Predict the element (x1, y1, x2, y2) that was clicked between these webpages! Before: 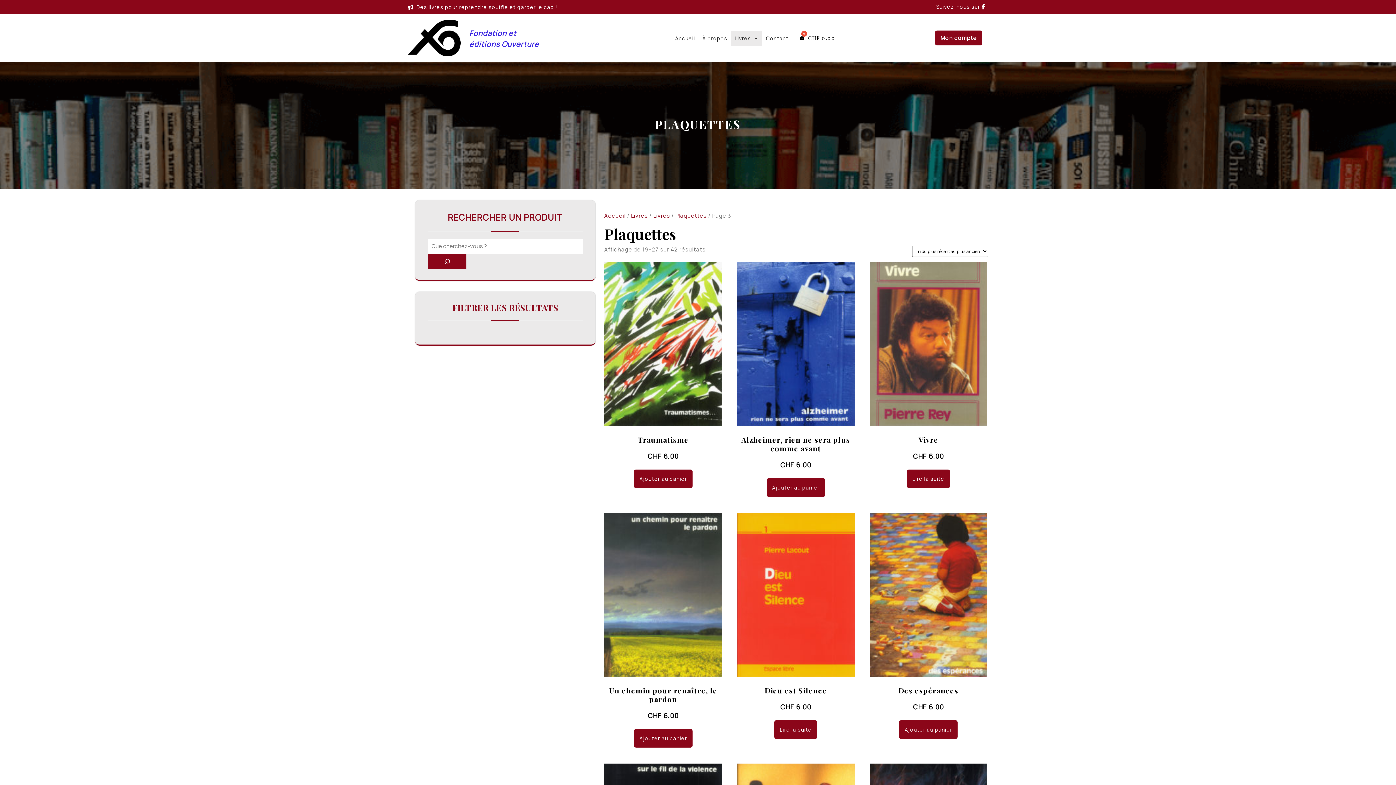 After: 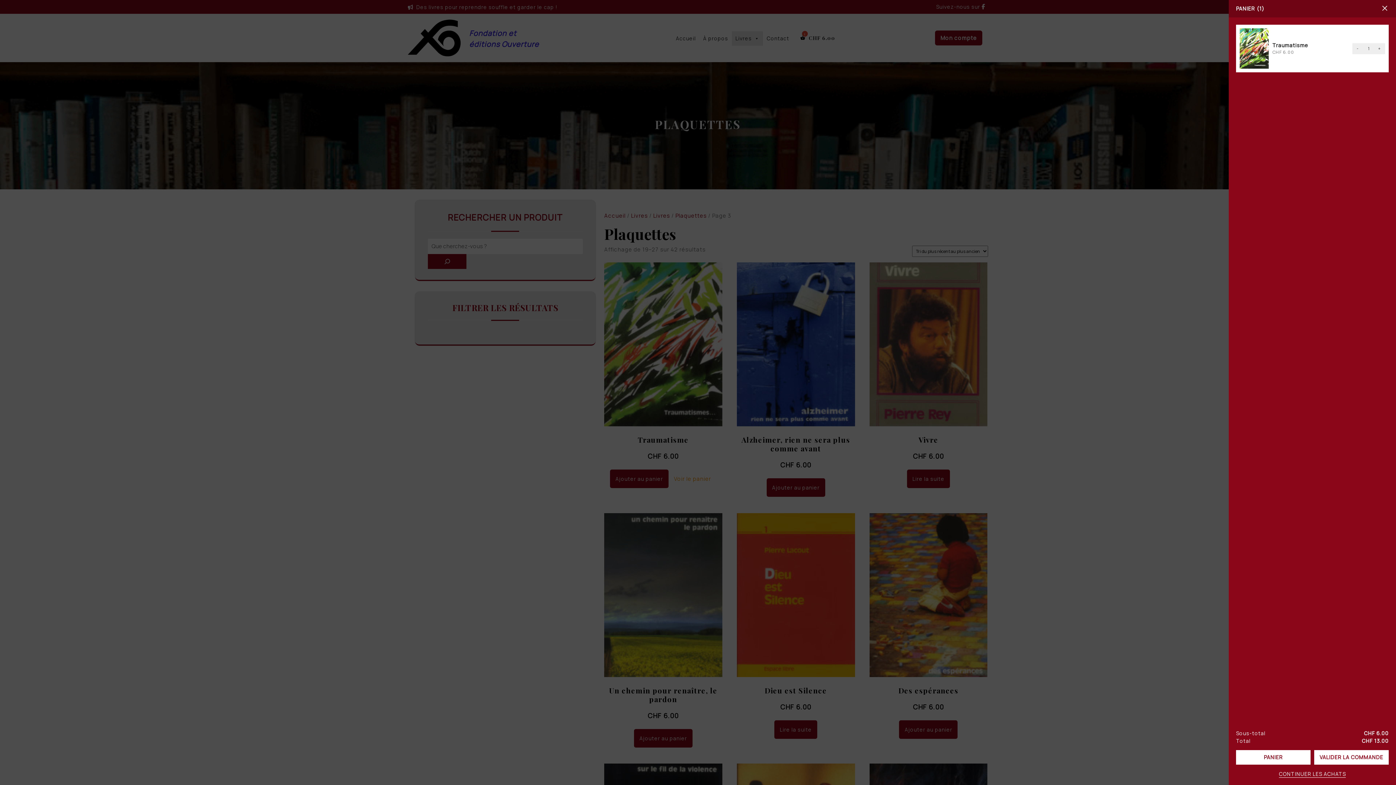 Action: bbox: (634, 469, 692, 488) label: Ajouter au panier : “Traumatisme”